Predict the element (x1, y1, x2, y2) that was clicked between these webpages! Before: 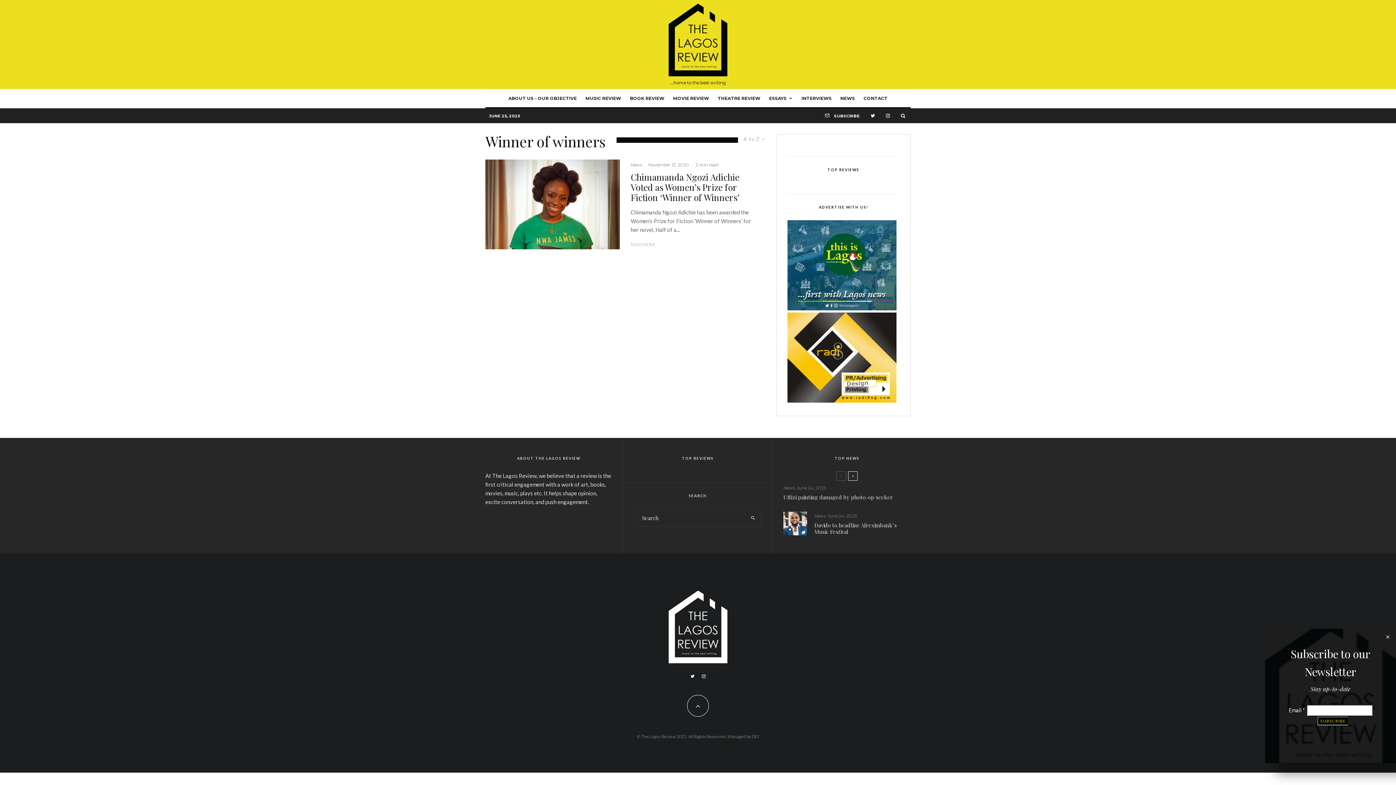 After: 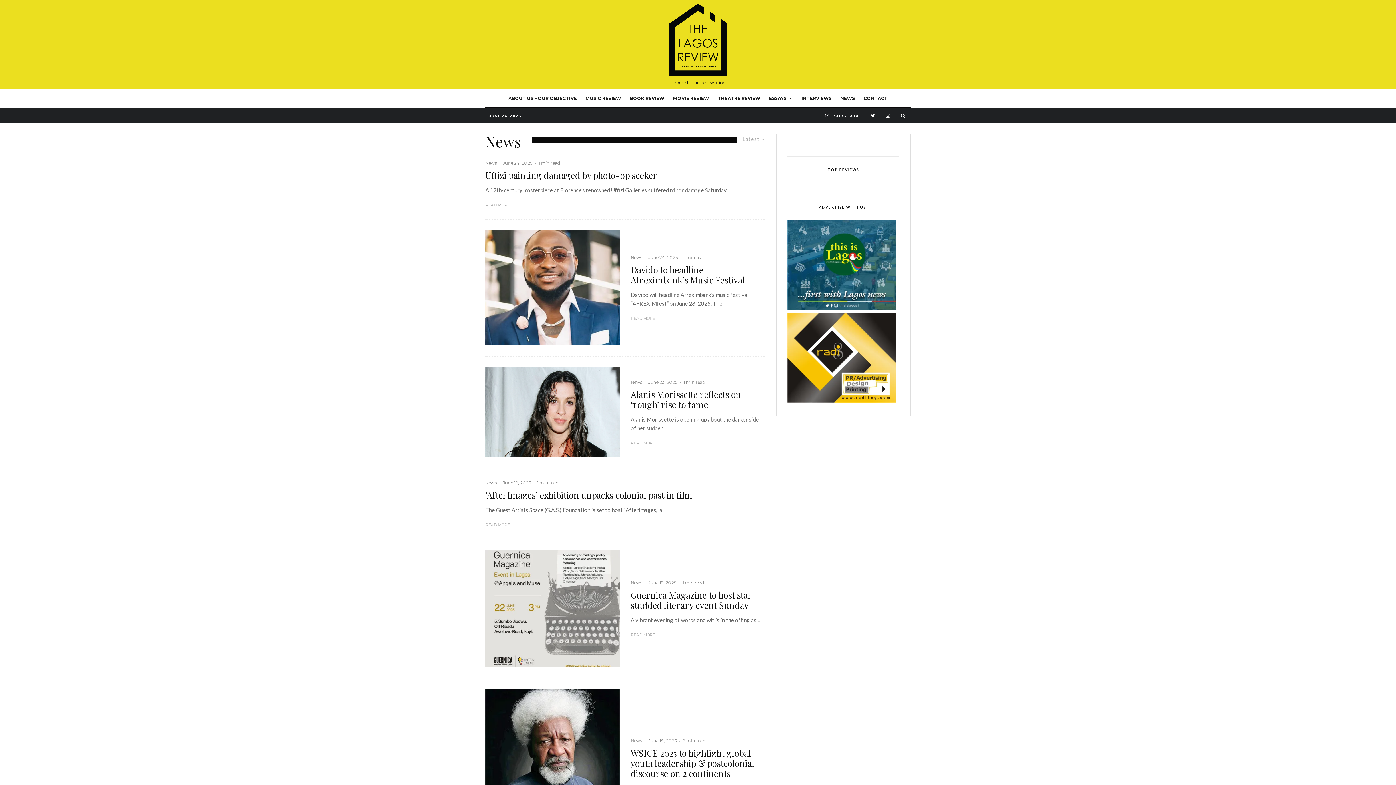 Action: bbox: (836, 89, 859, 107) label: NEWS